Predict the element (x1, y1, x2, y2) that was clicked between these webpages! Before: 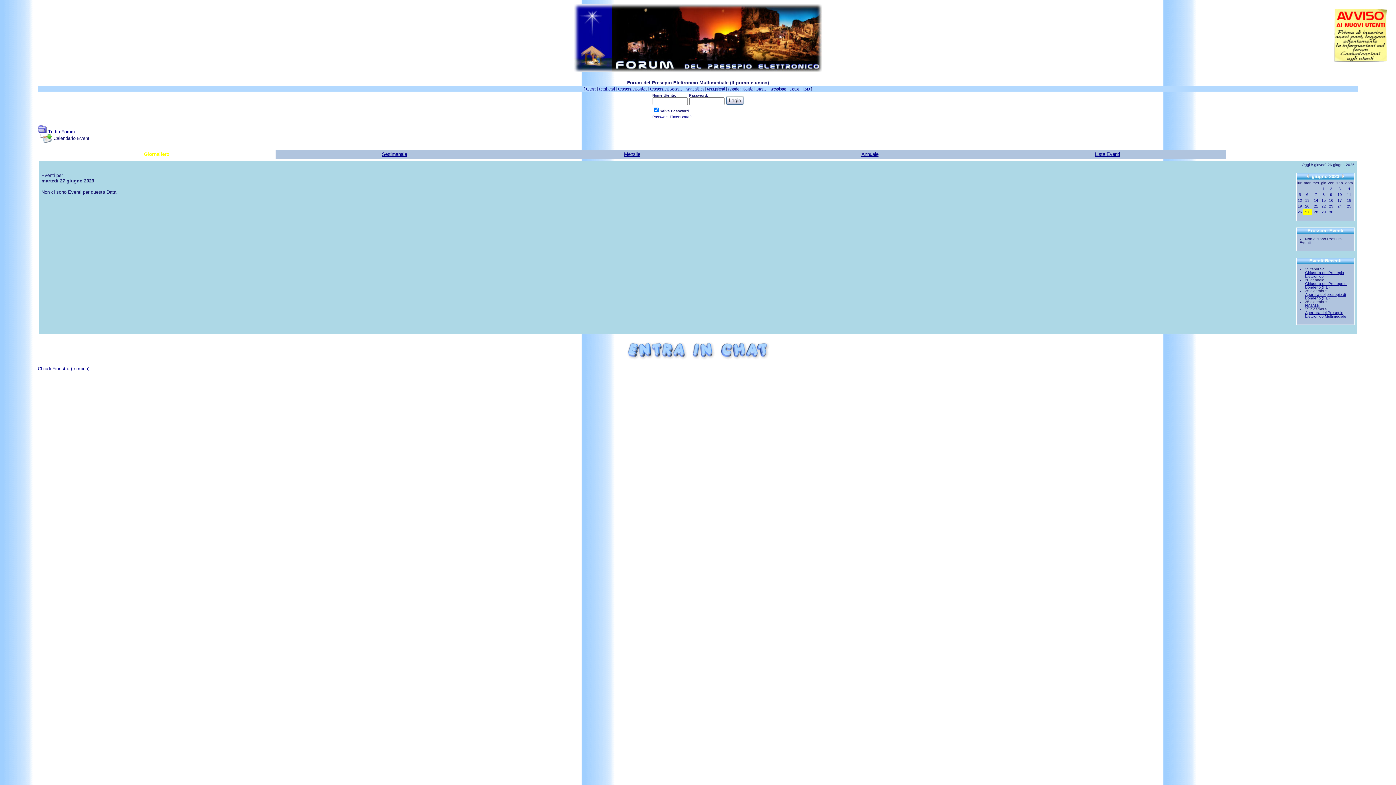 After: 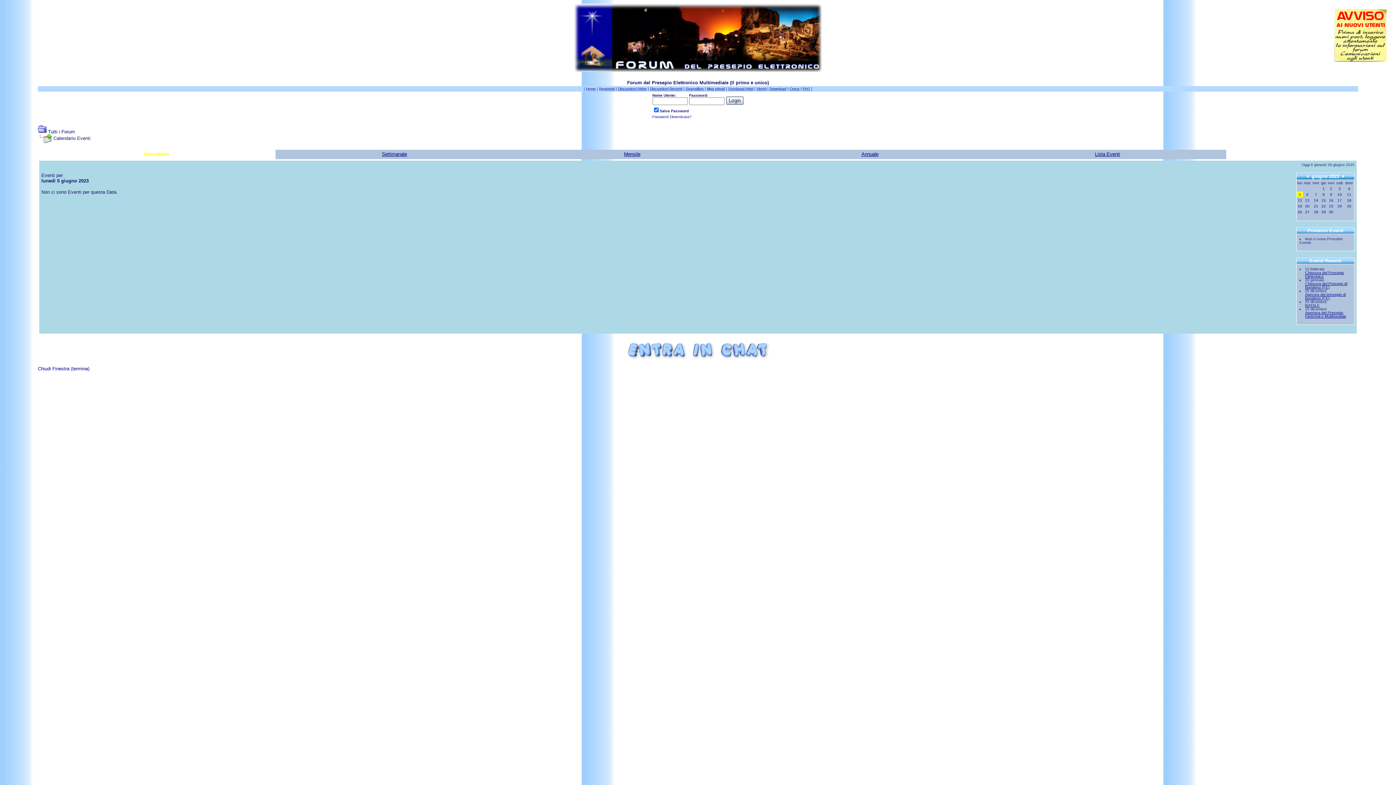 Action: label: 5 bbox: (1299, 192, 1301, 196)